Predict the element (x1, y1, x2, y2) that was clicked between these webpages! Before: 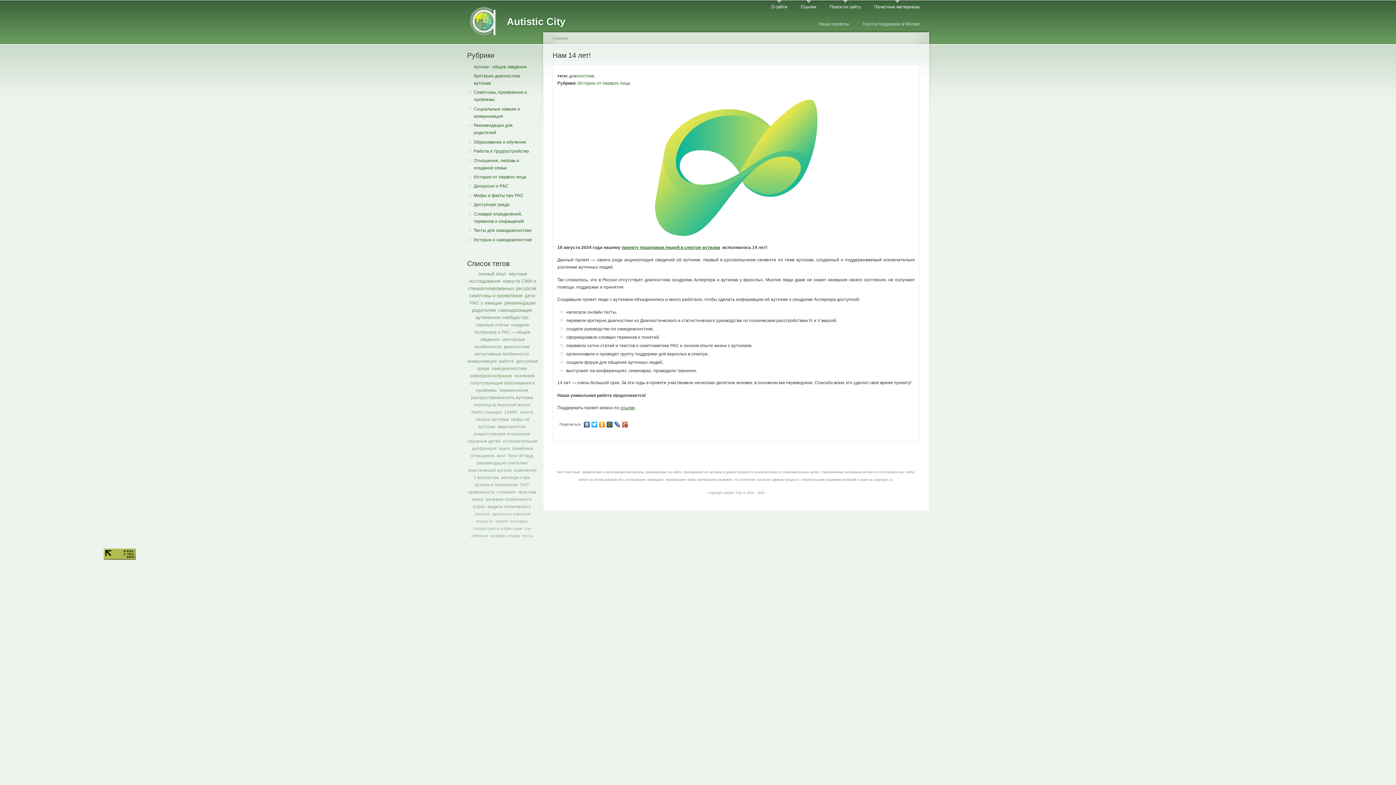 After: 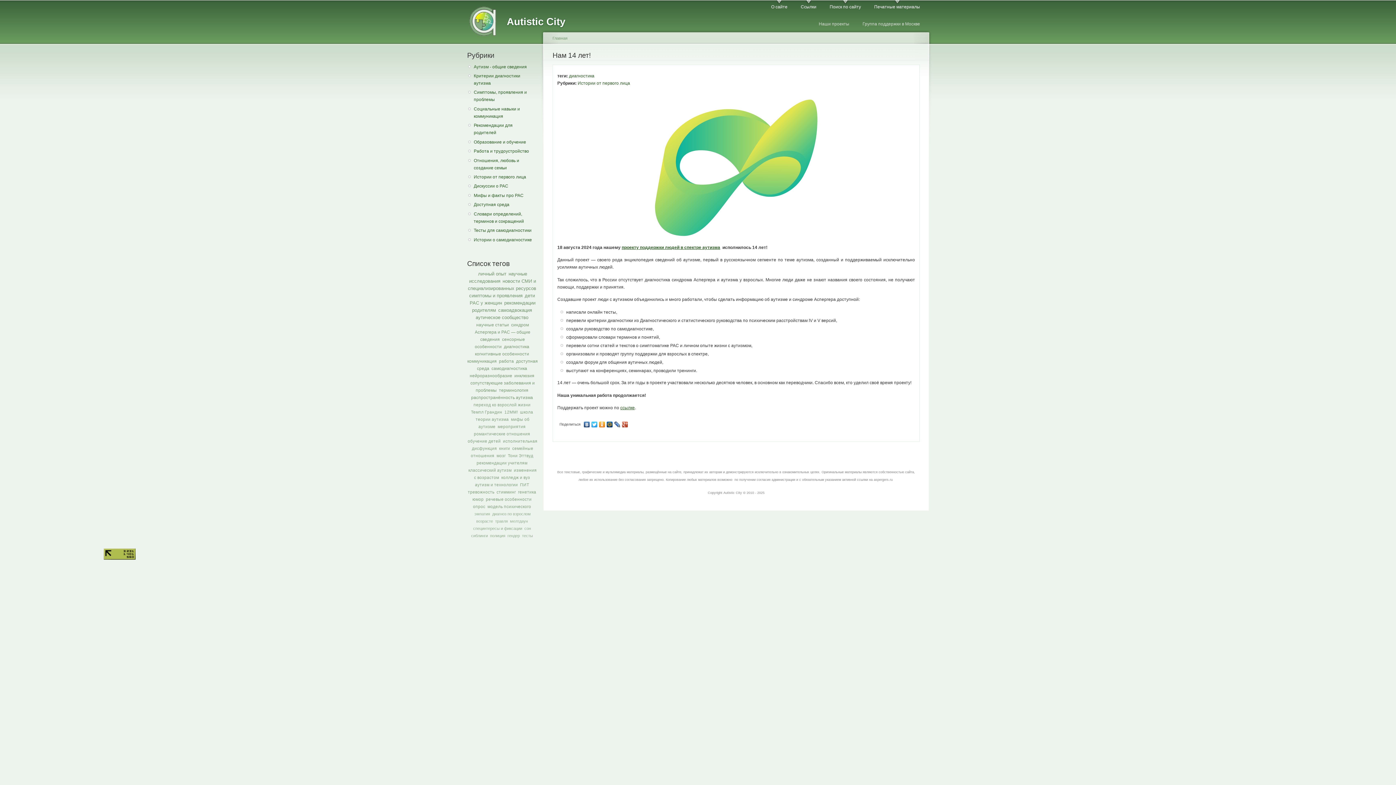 Action: bbox: (590, 420, 598, 429)